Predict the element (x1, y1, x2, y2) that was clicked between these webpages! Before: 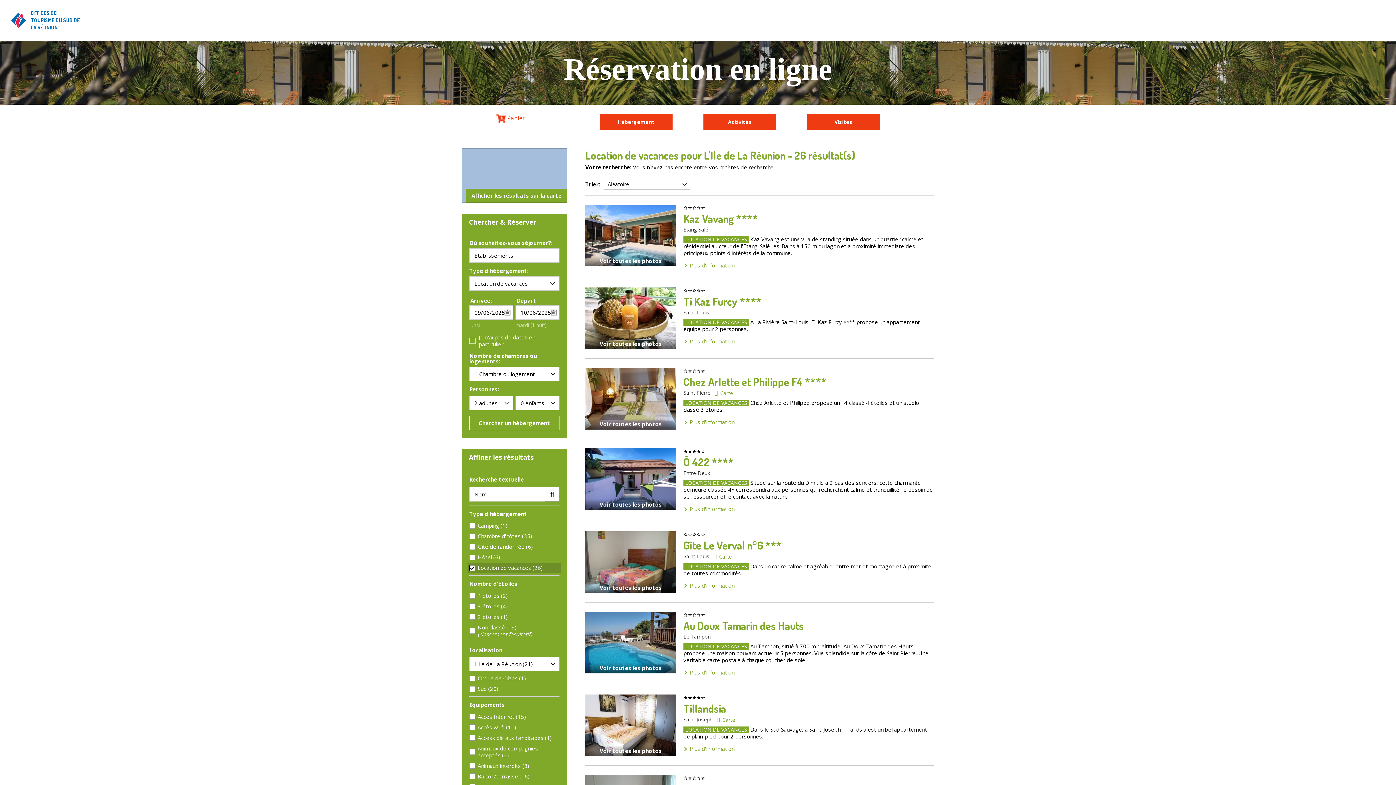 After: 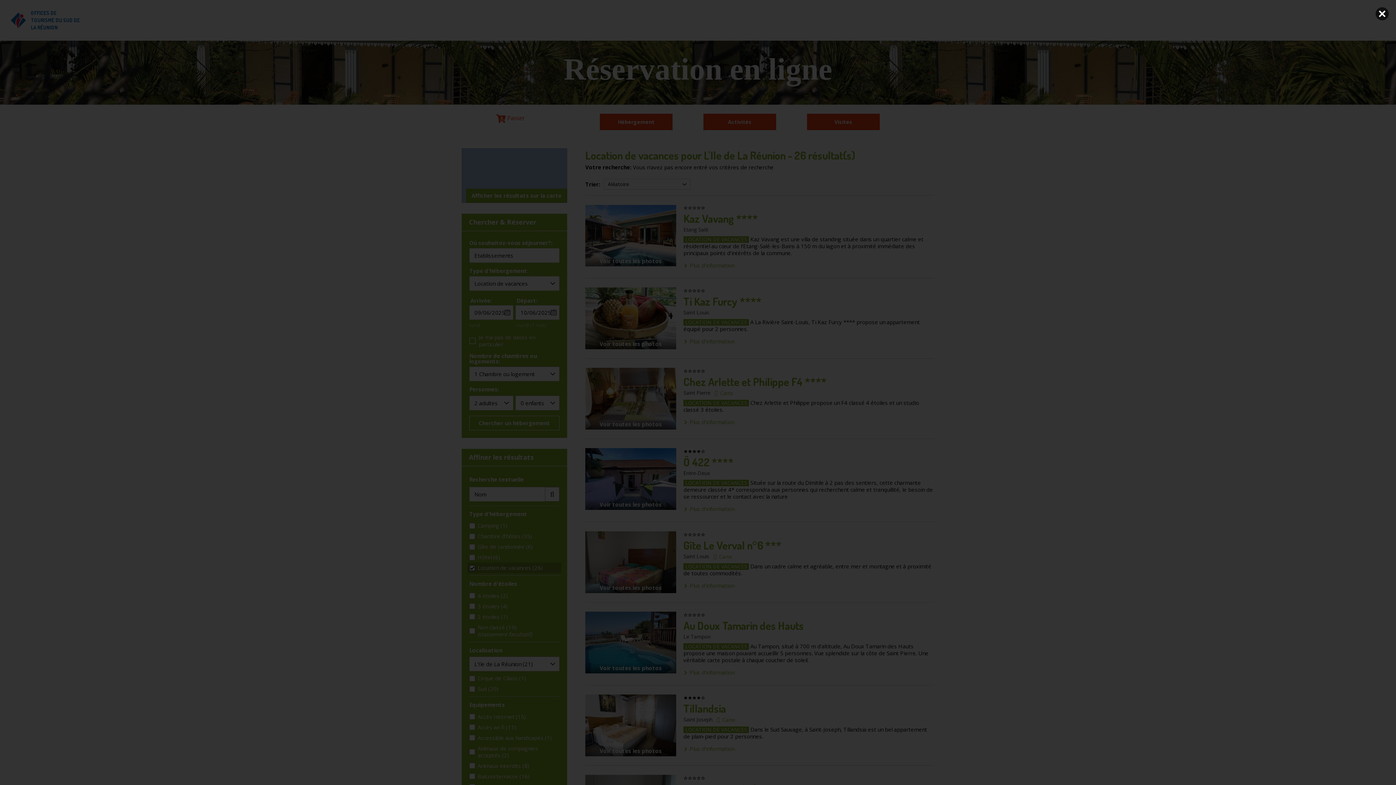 Action: label: Voir toutes les photos bbox: (585, 204, 676, 266)